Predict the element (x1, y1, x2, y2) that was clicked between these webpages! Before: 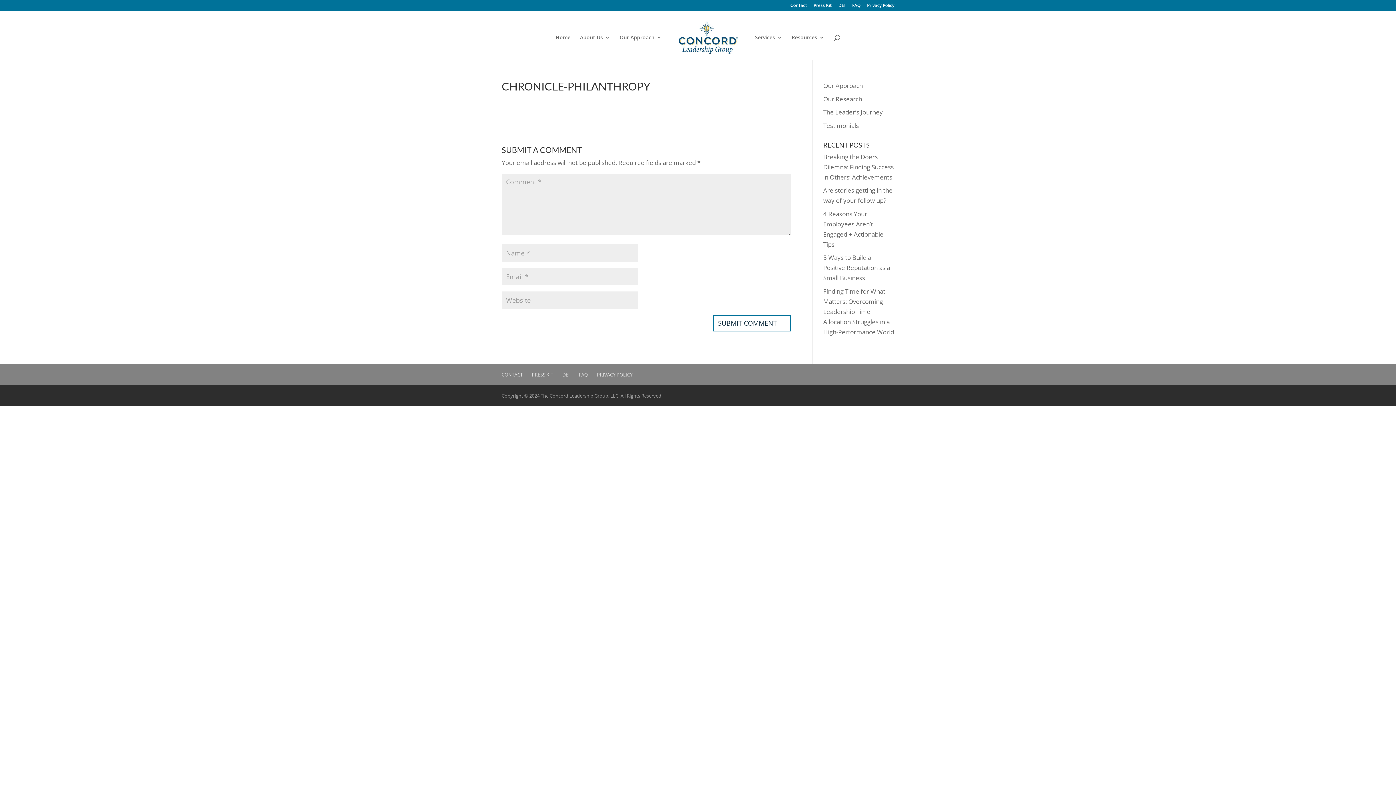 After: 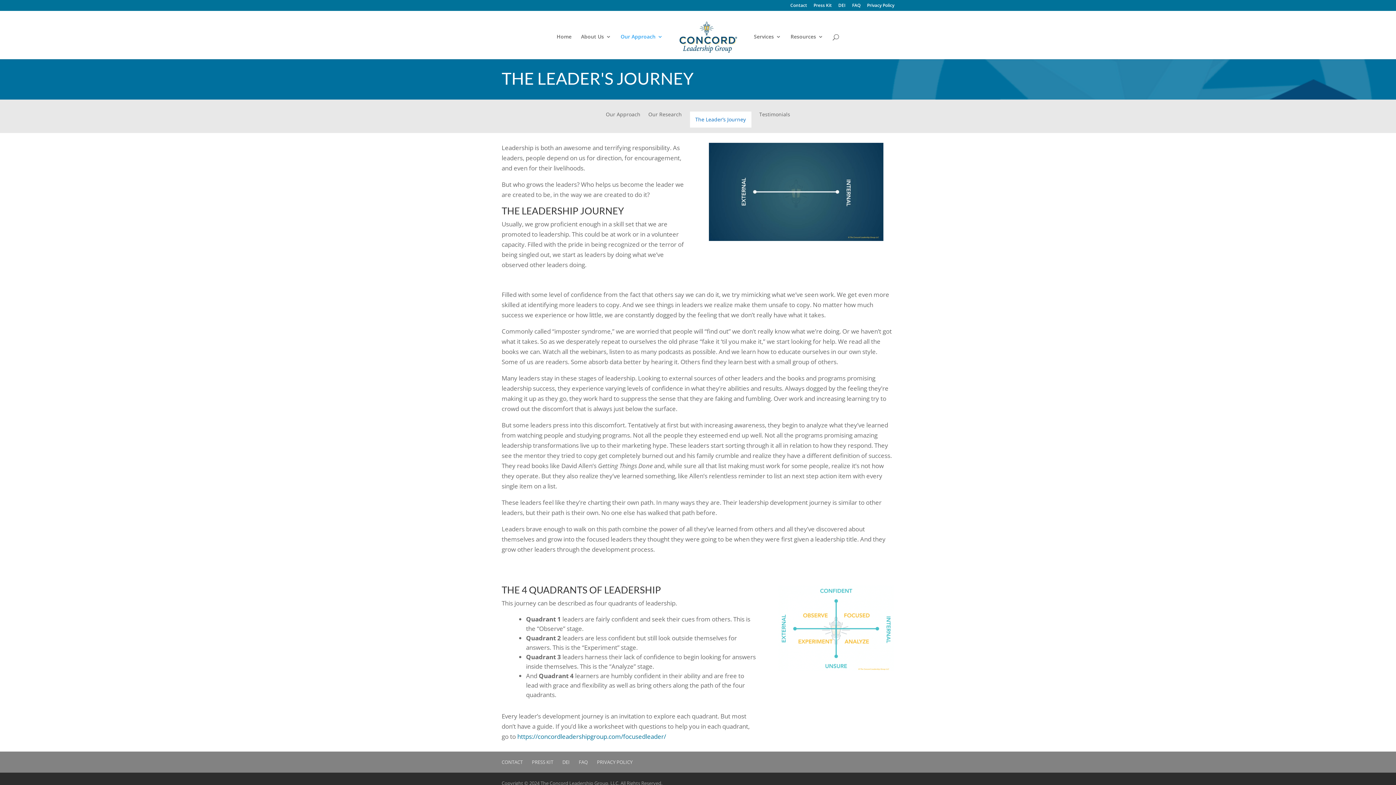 Action: label: The Leader’s Journey bbox: (823, 108, 883, 116)